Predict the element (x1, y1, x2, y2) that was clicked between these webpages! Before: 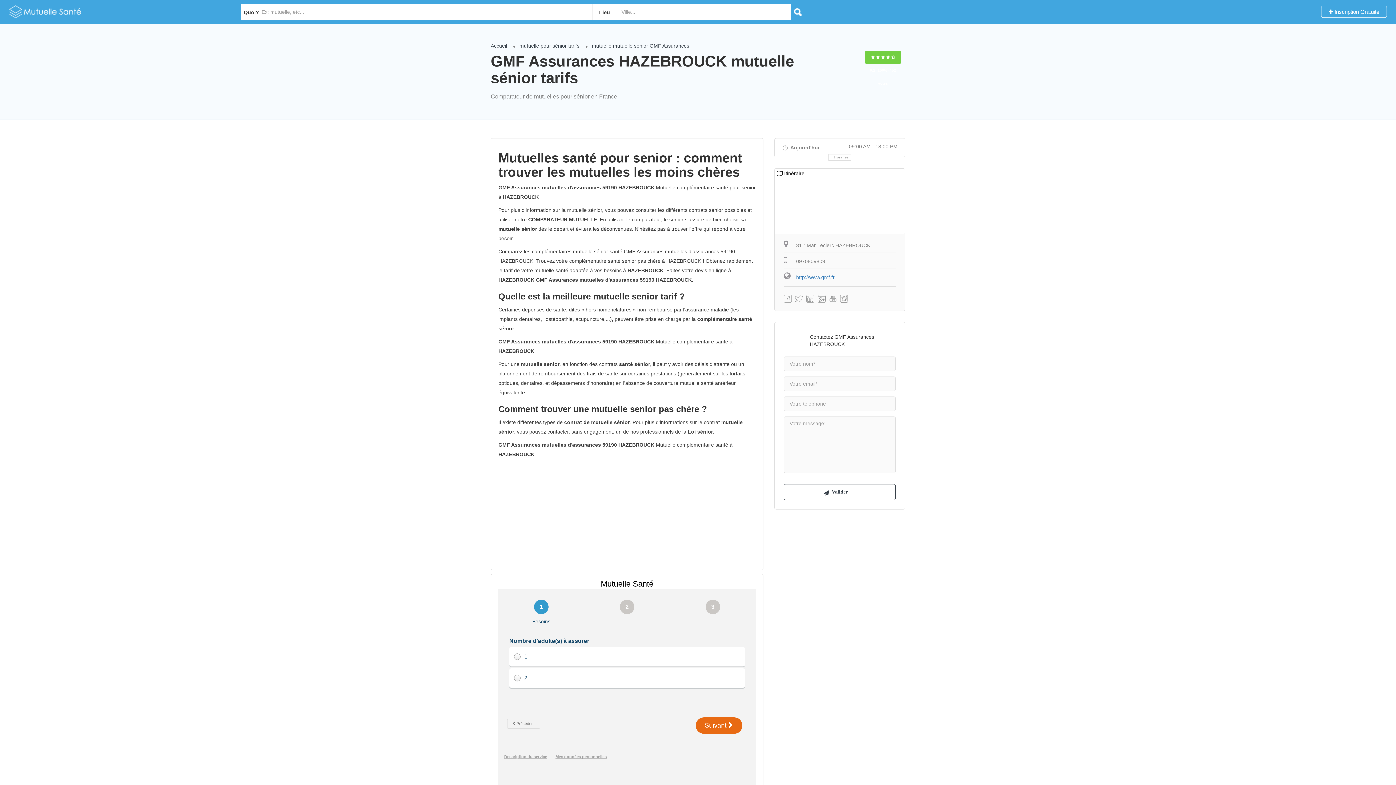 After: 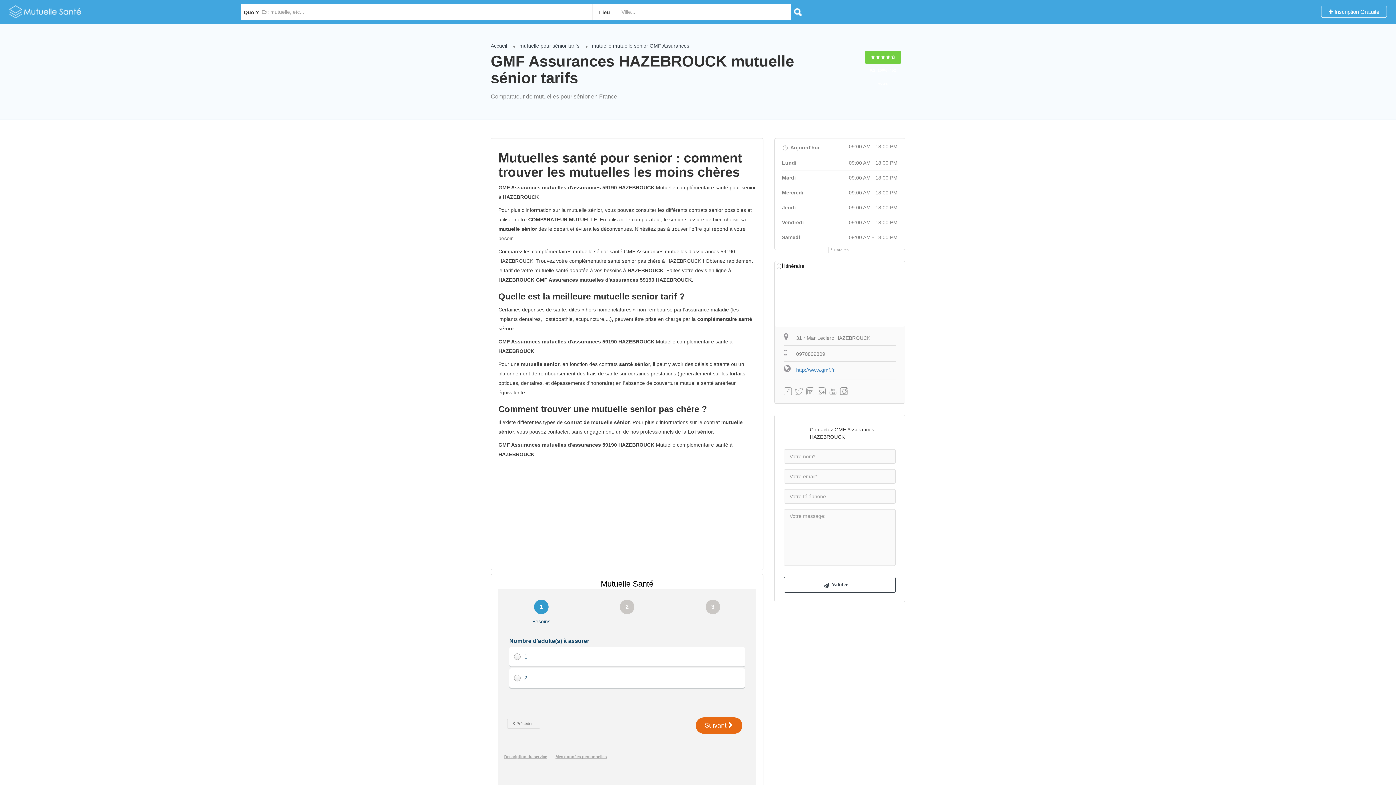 Action: bbox: (828, 154, 851, 160) label: Horaires